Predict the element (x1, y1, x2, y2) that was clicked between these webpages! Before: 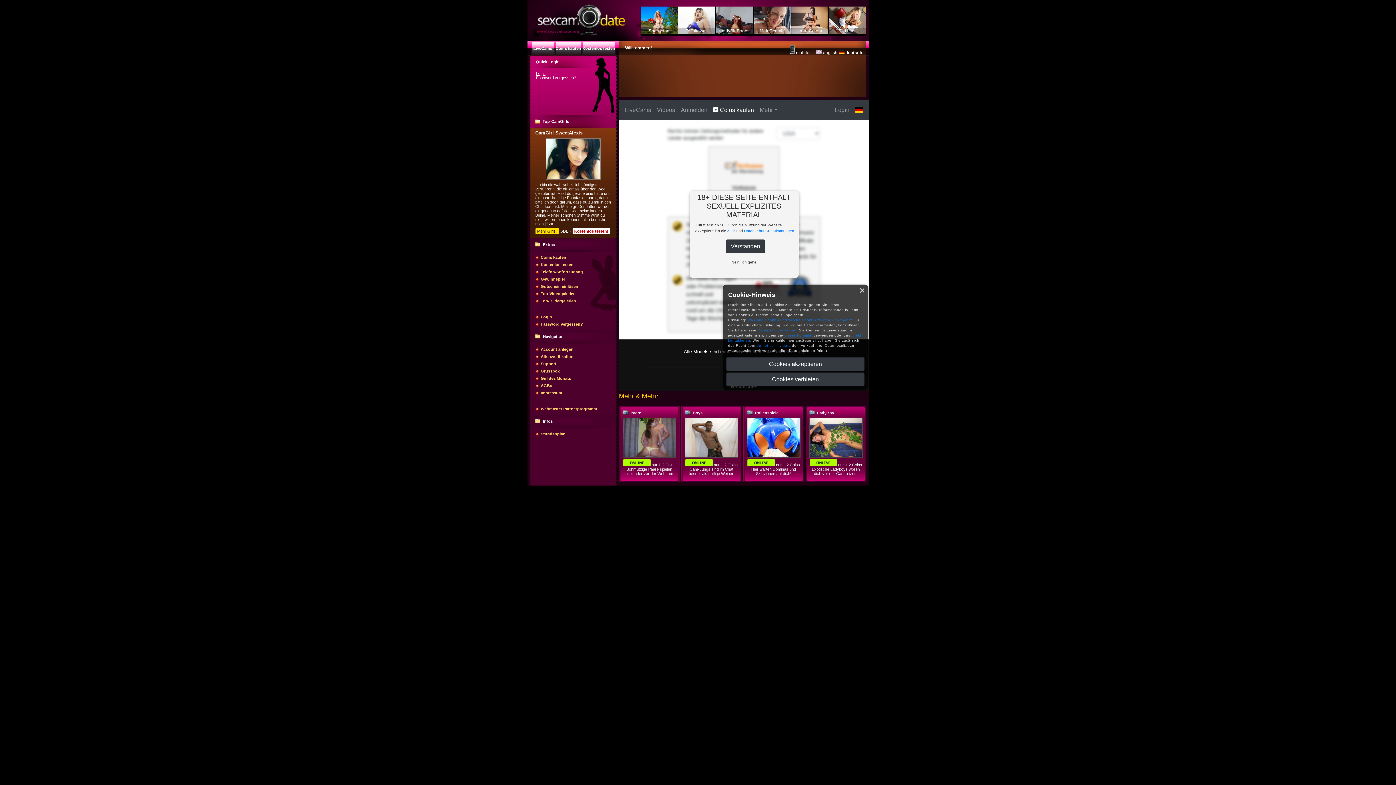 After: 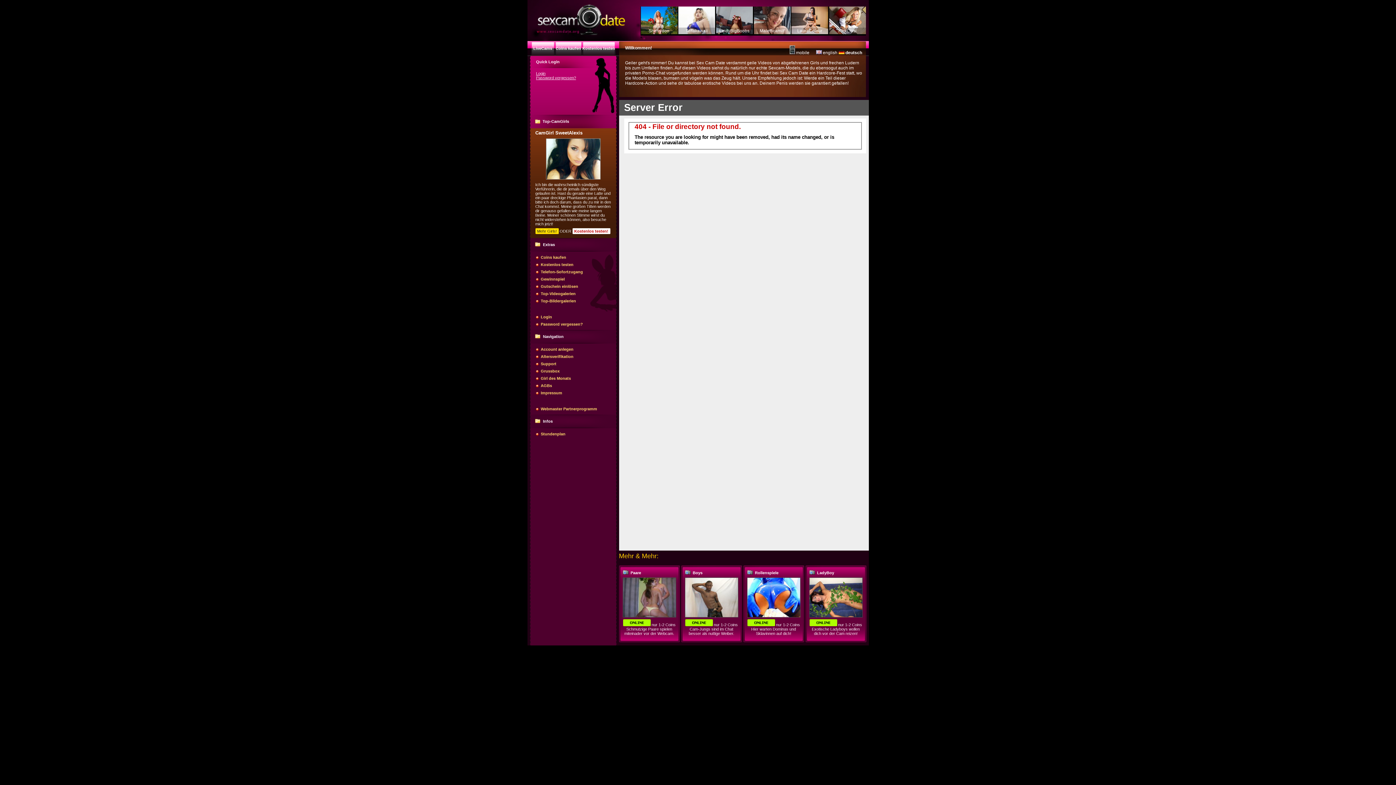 Action: bbox: (540, 291, 575, 296) label: Top-Videogalerien